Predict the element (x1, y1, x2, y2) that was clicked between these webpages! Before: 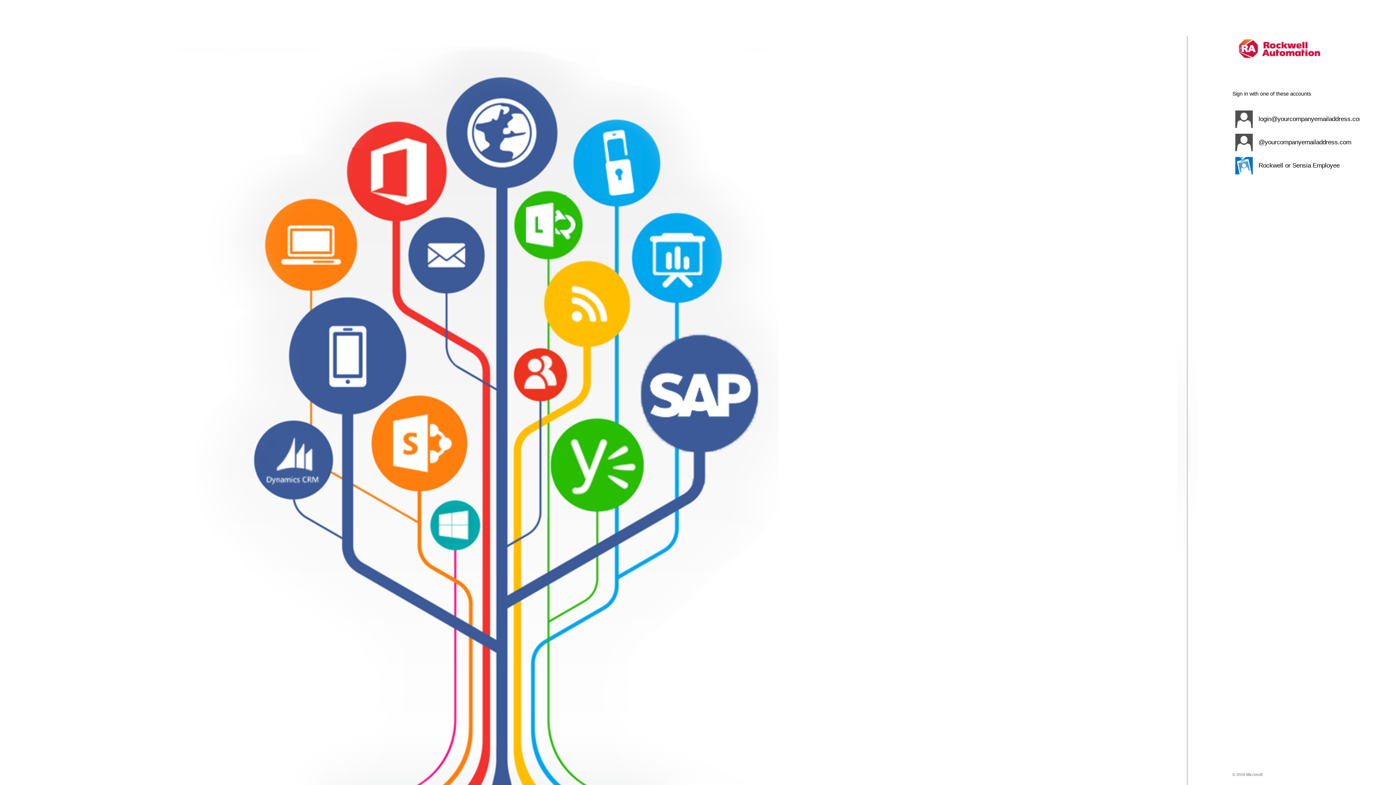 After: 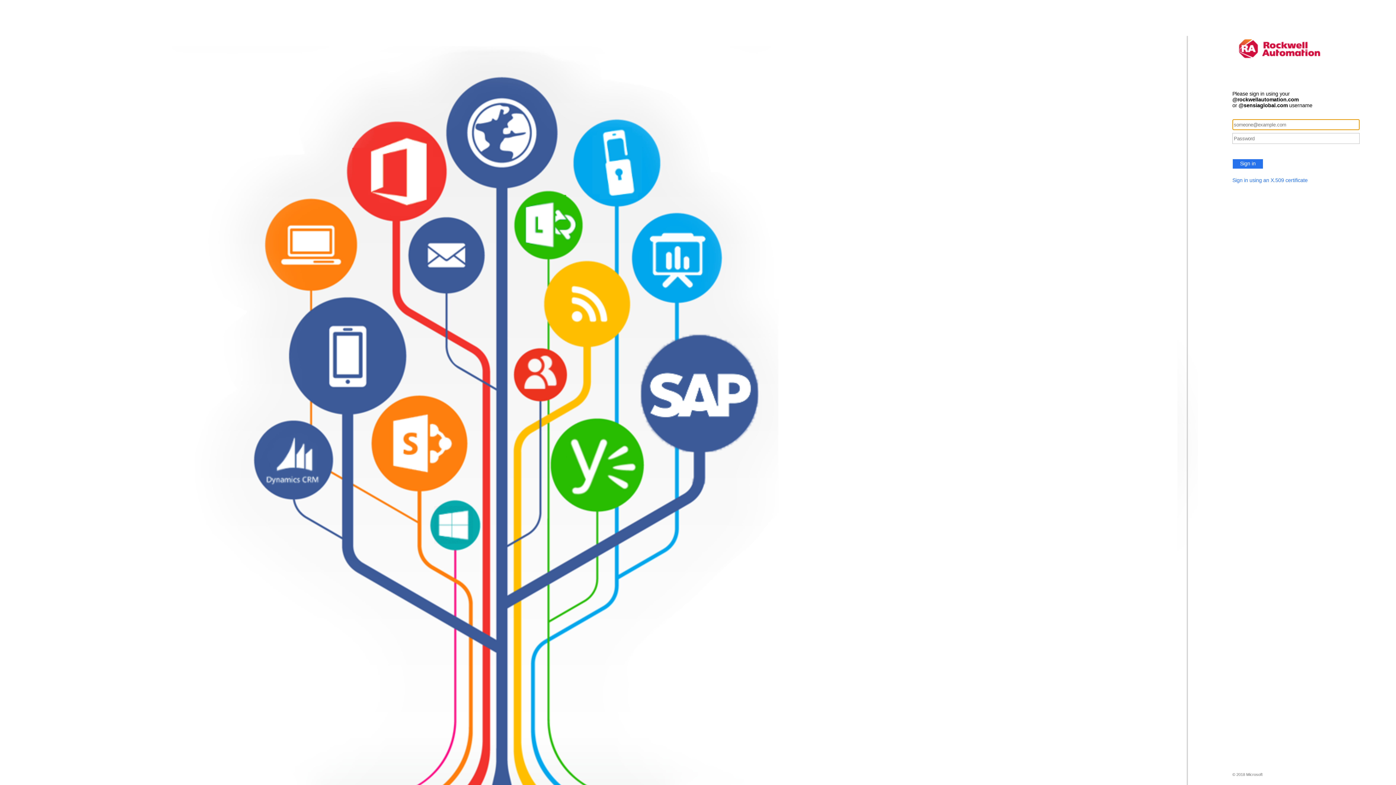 Action: bbox: (1232, 154, 1360, 177) label: Active Directory